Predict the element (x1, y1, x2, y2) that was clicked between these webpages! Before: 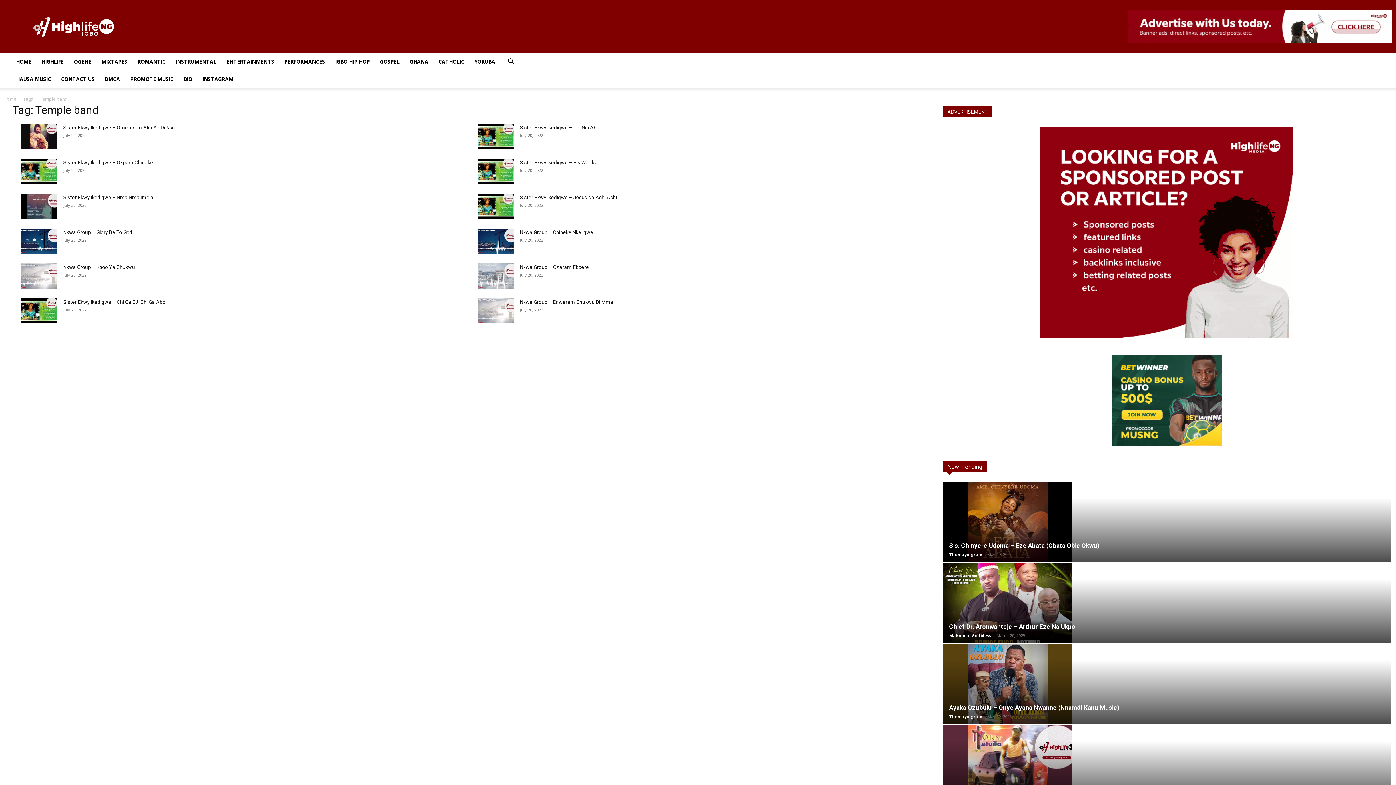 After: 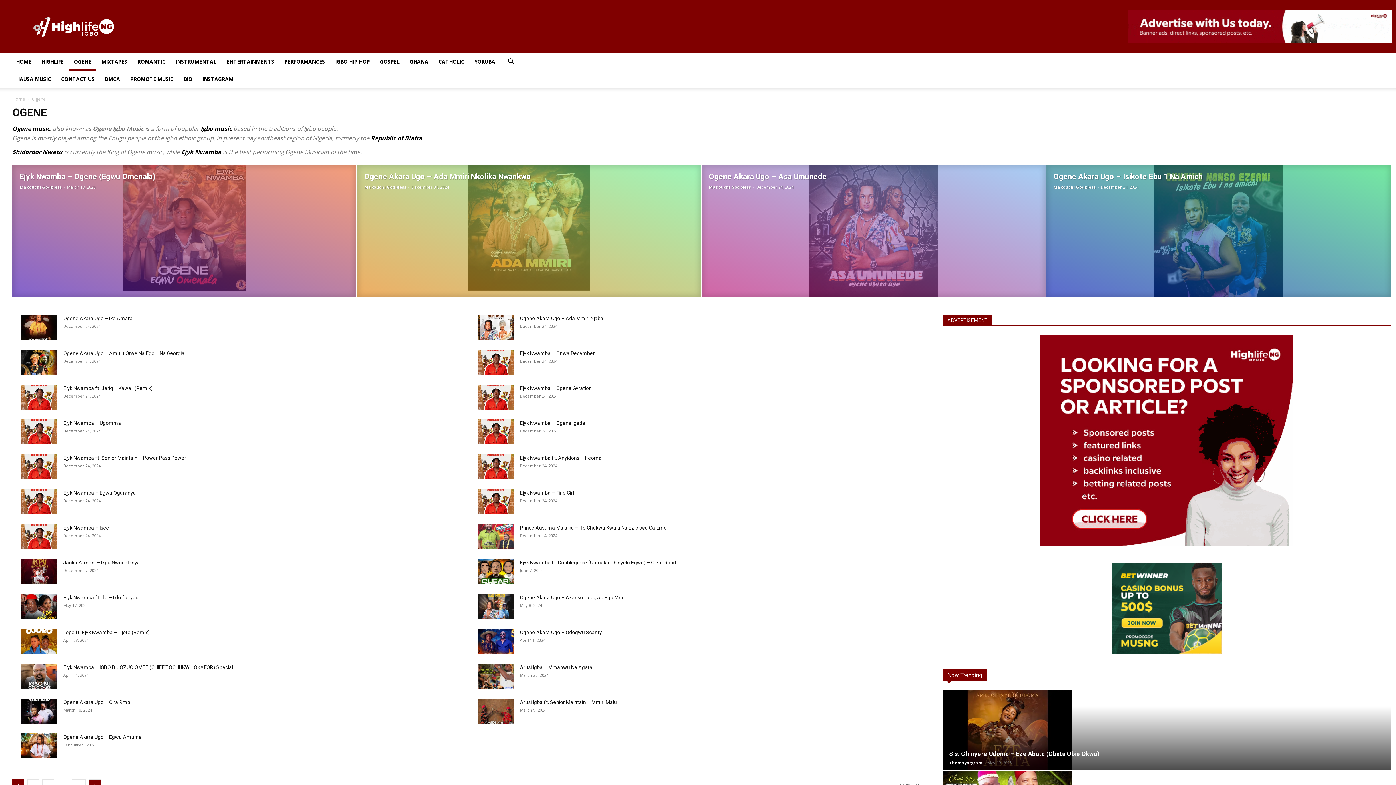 Action: bbox: (68, 53, 96, 70) label: OGENE